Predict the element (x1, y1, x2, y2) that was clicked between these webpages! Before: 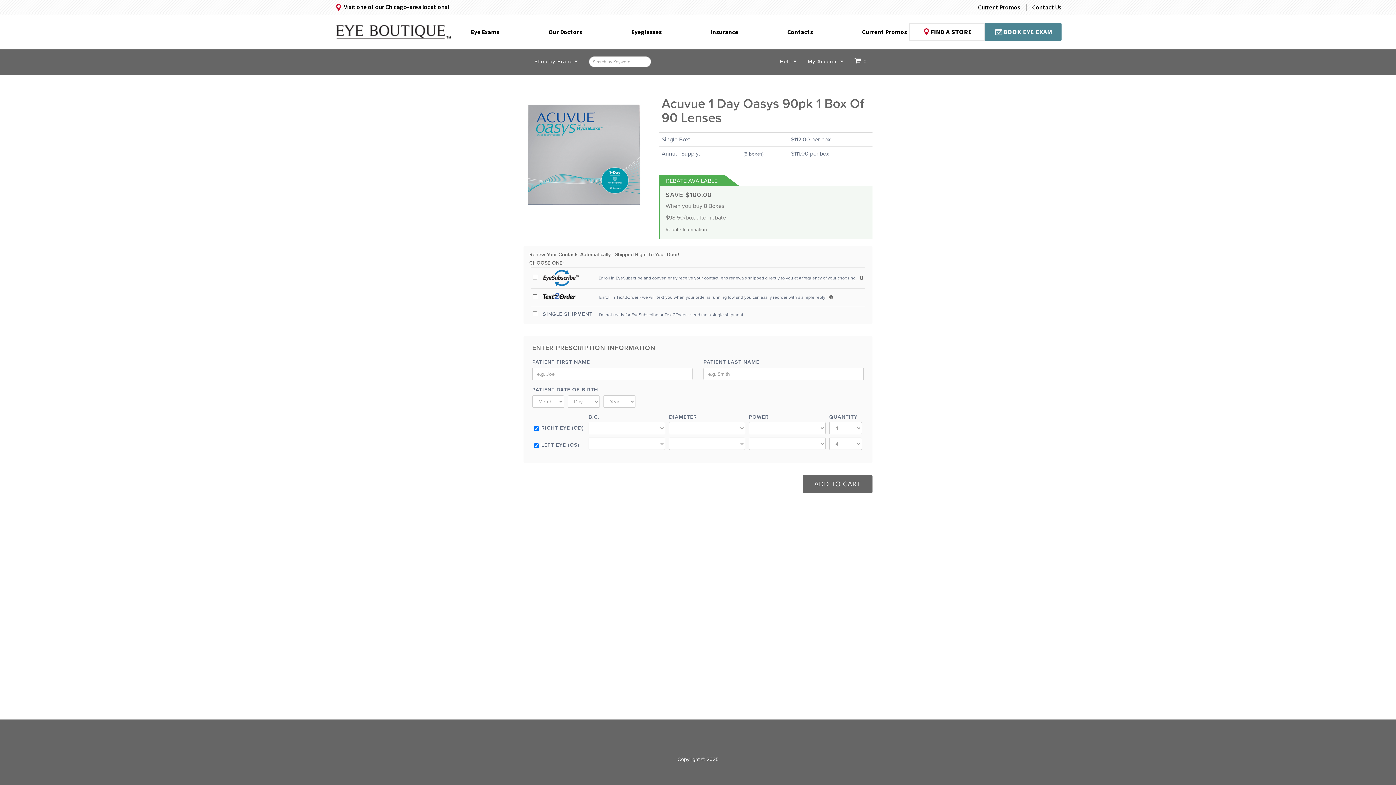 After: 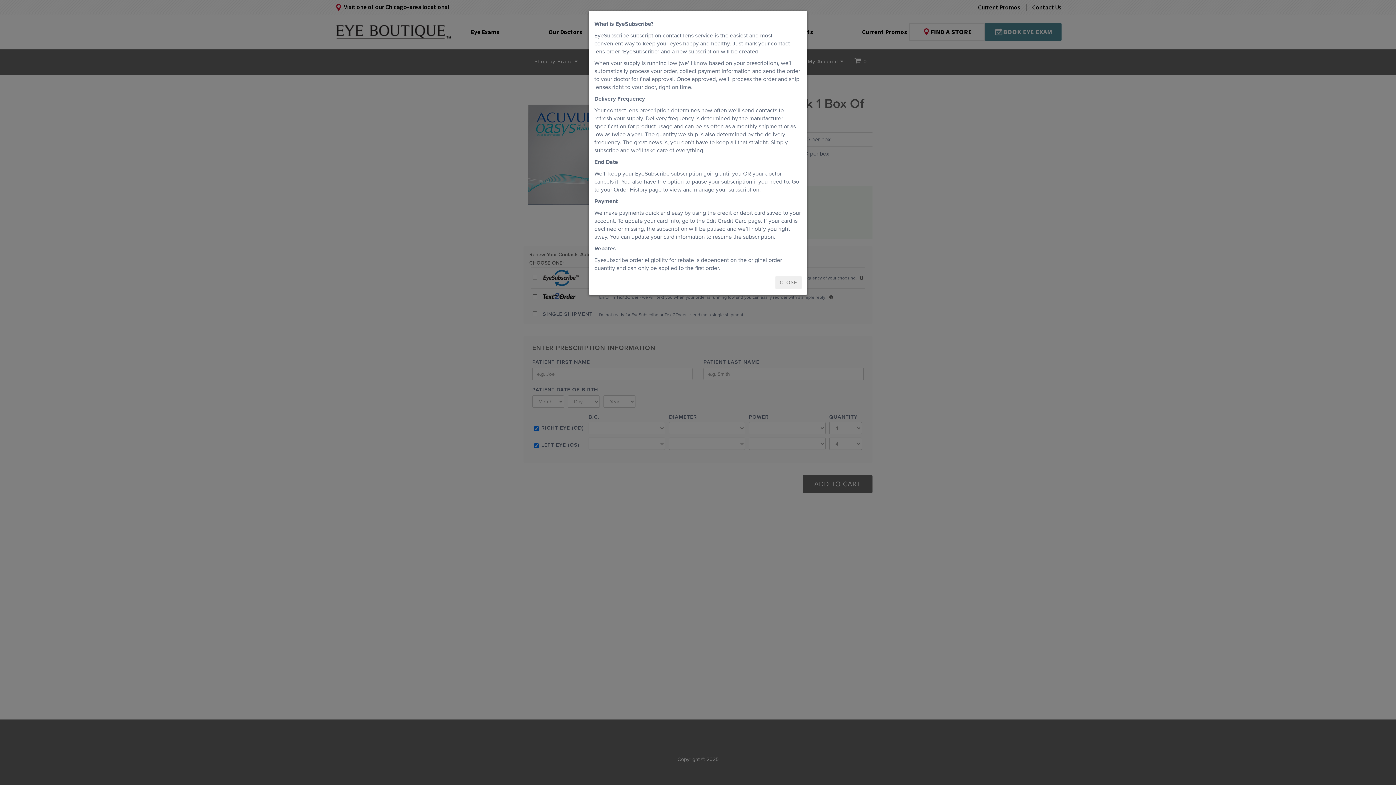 Action: bbox: (859, 275, 863, 280)